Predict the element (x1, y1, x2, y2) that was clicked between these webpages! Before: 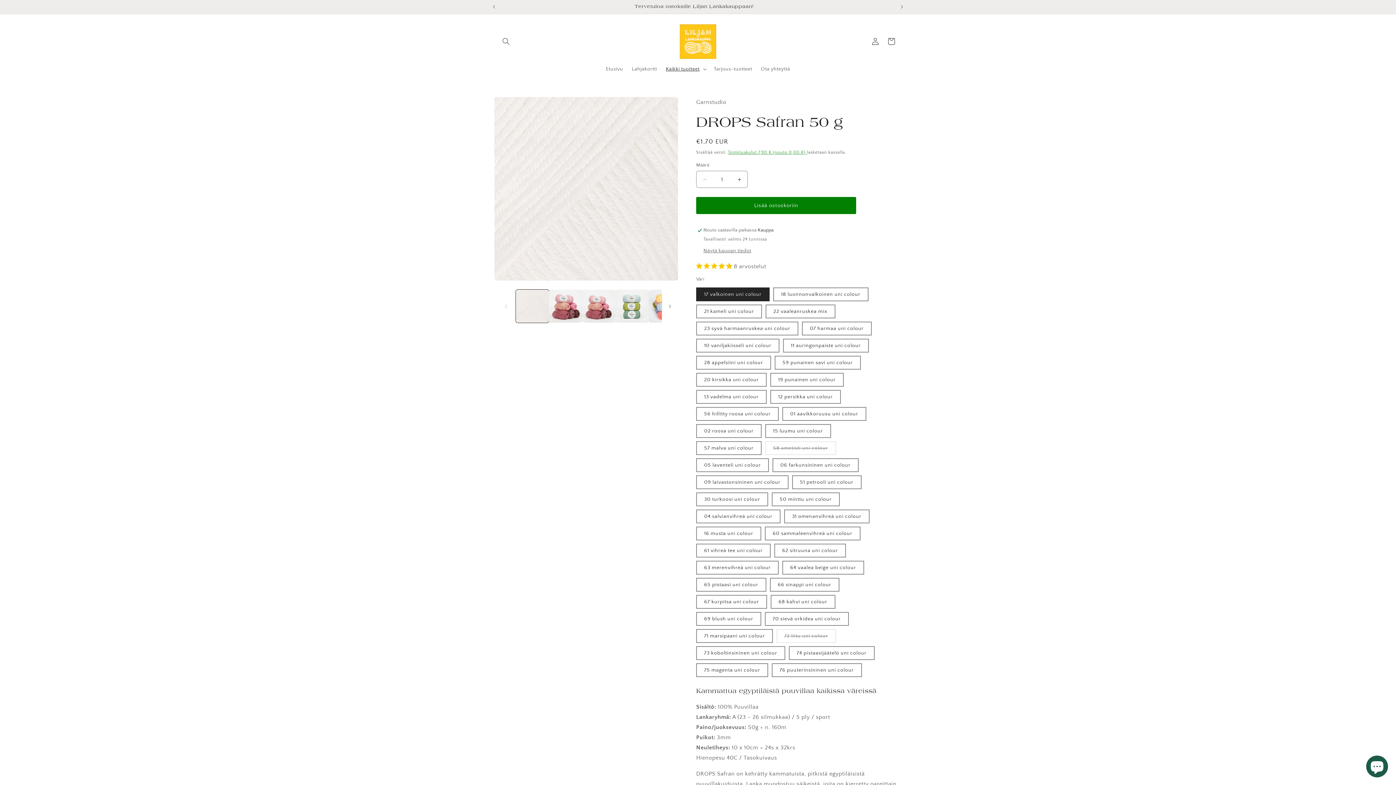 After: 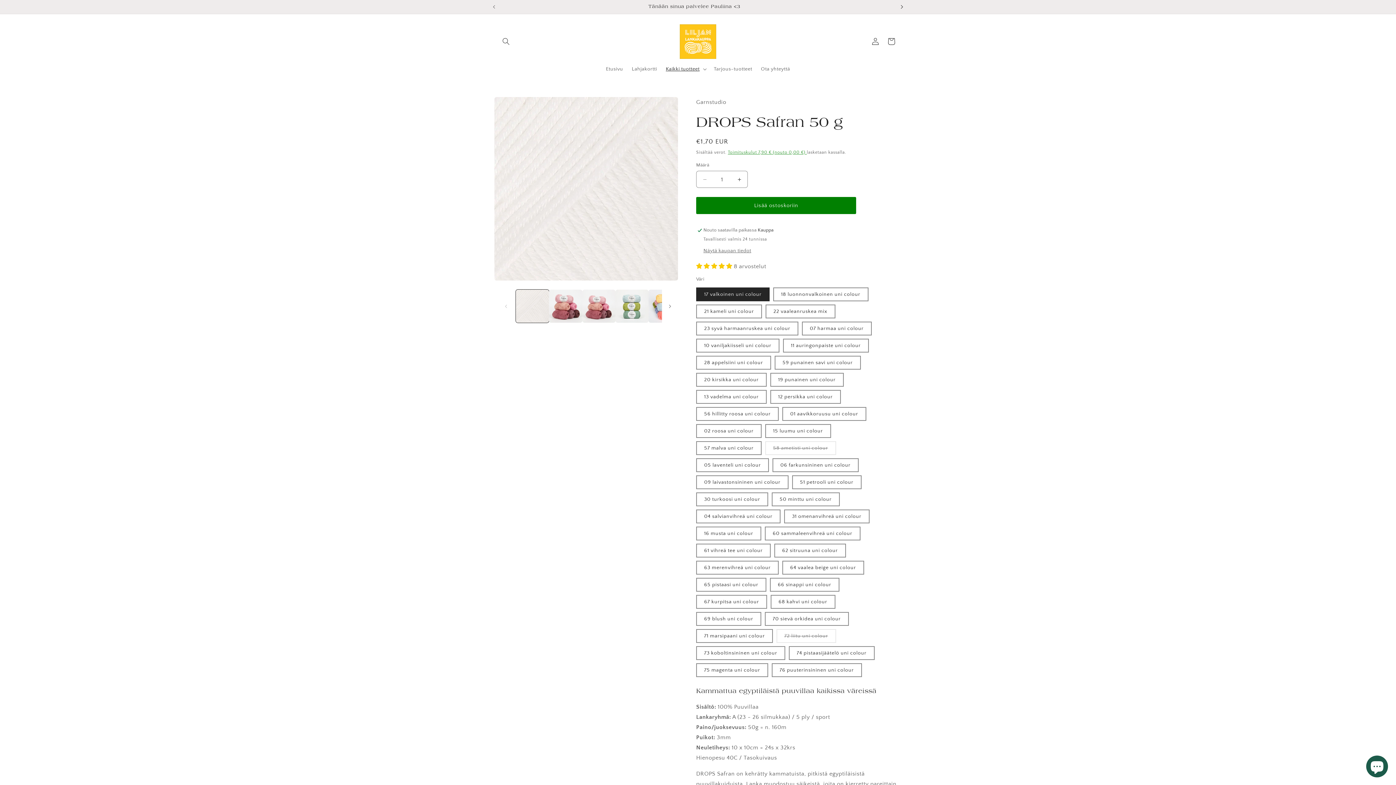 Action: bbox: (894, 0, 910, 13) label: Ilmoitus